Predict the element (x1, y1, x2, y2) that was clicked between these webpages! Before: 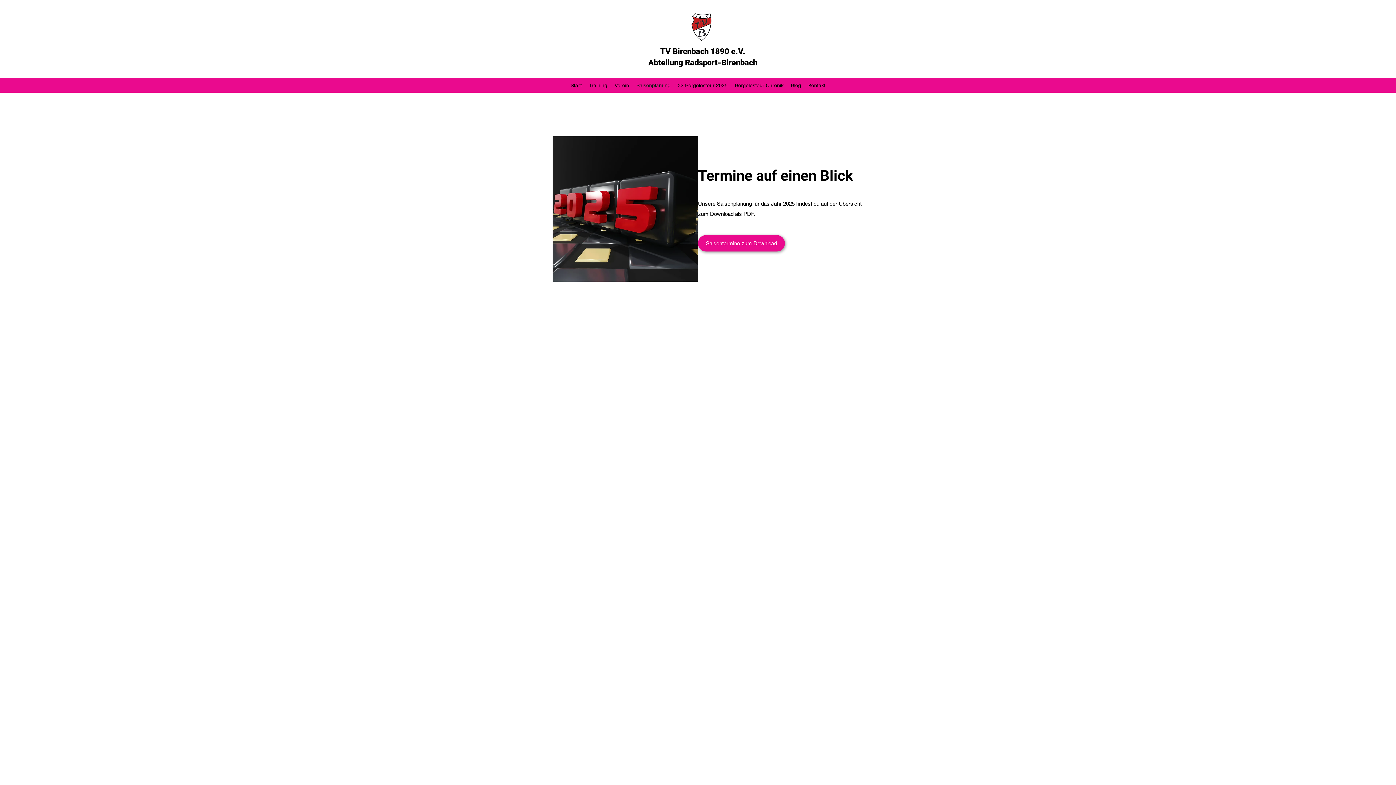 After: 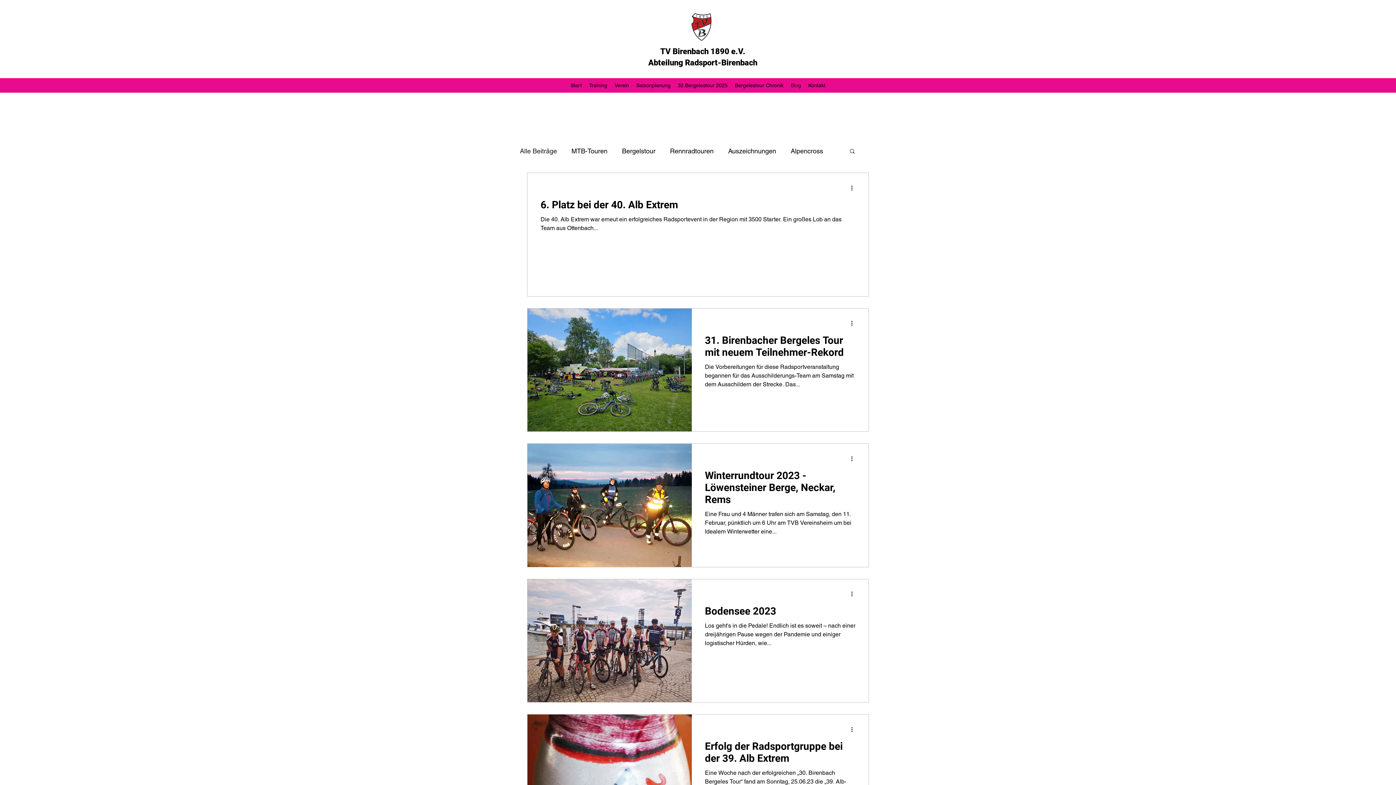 Action: label: Blog bbox: (787, 80, 804, 90)